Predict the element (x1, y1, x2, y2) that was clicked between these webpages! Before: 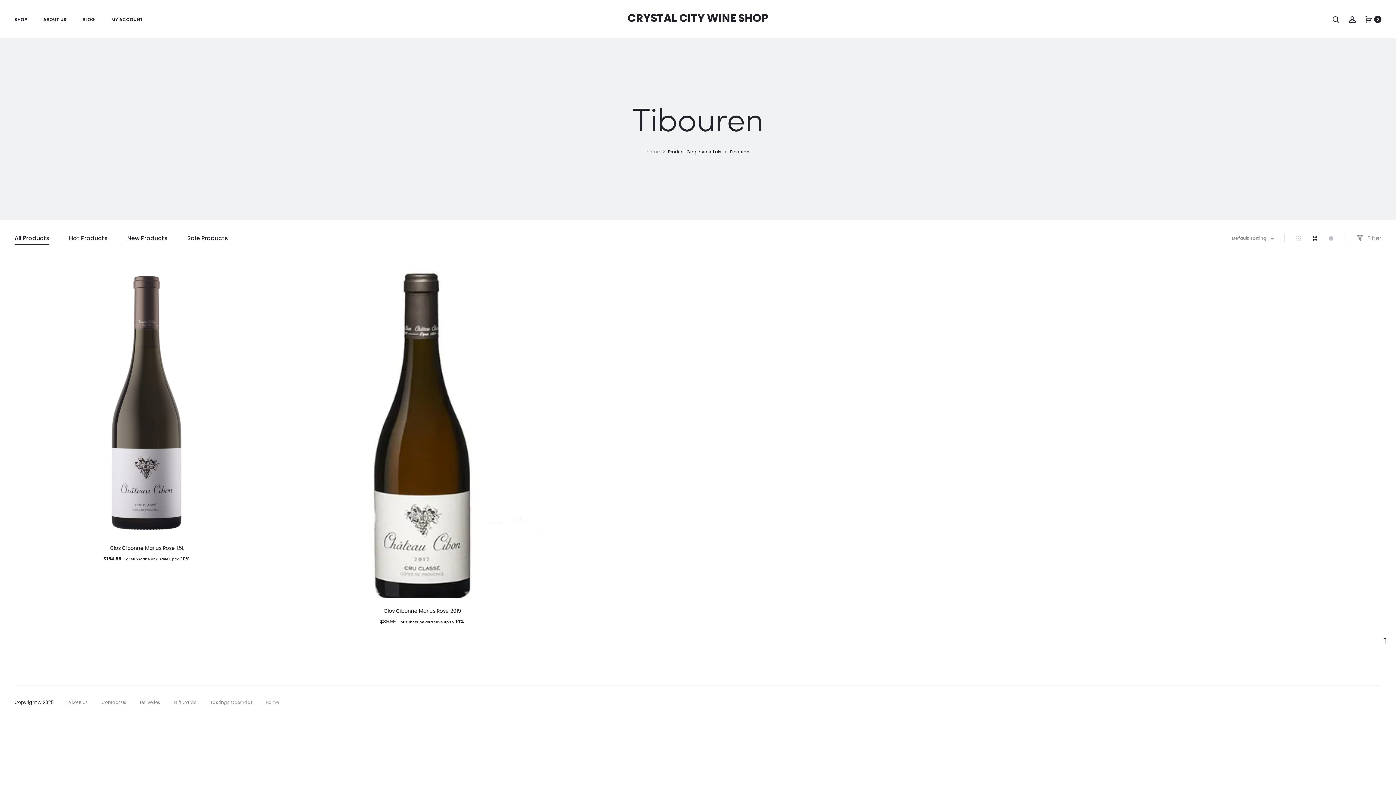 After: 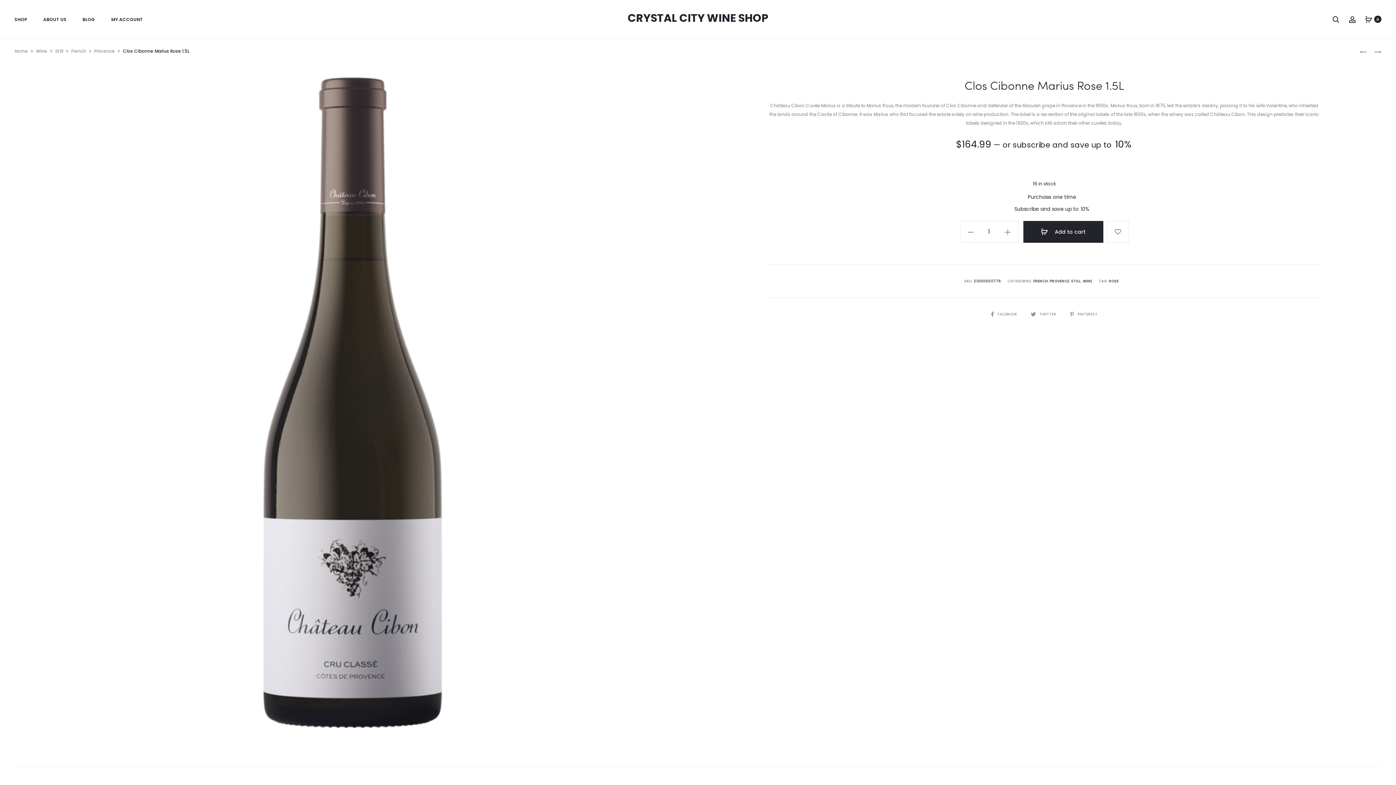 Action: bbox: (14, 270, 279, 535)